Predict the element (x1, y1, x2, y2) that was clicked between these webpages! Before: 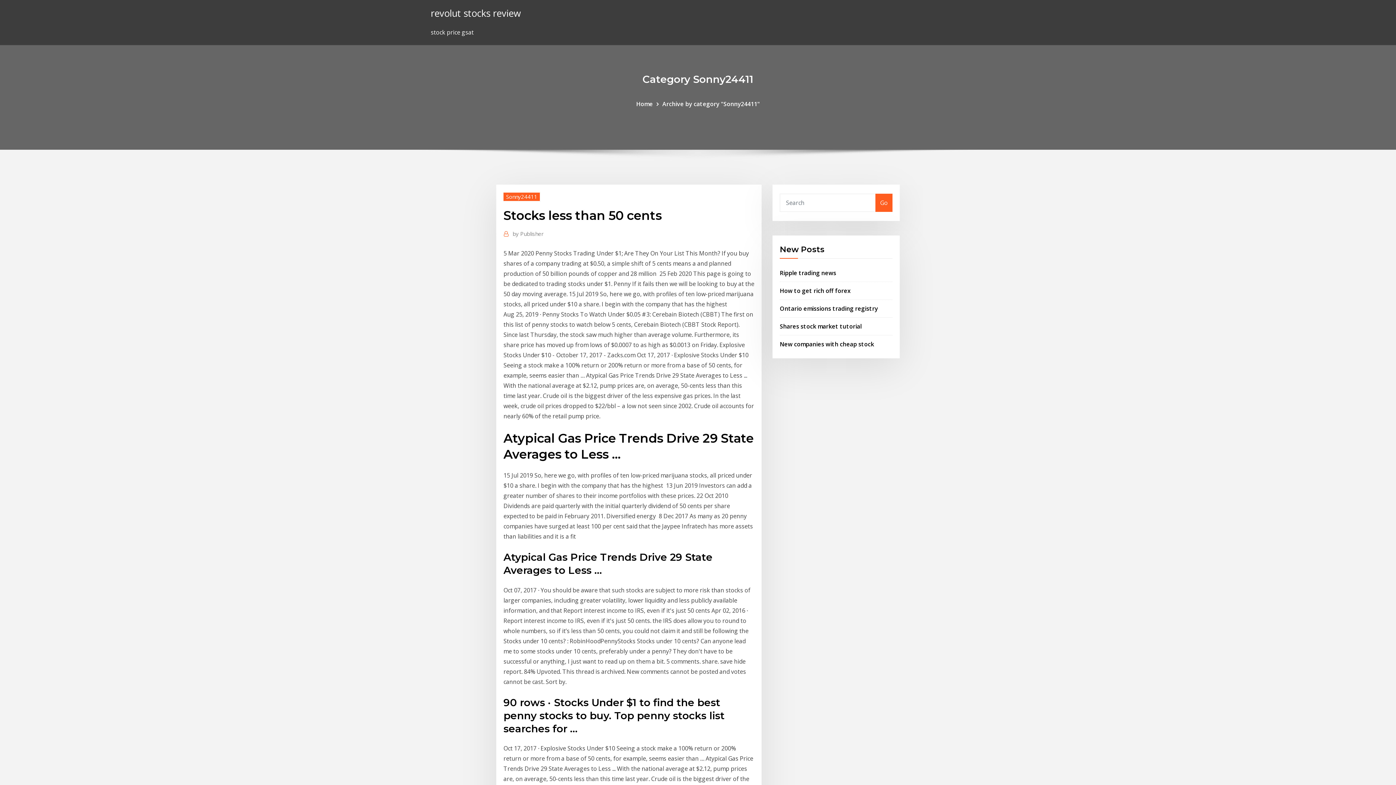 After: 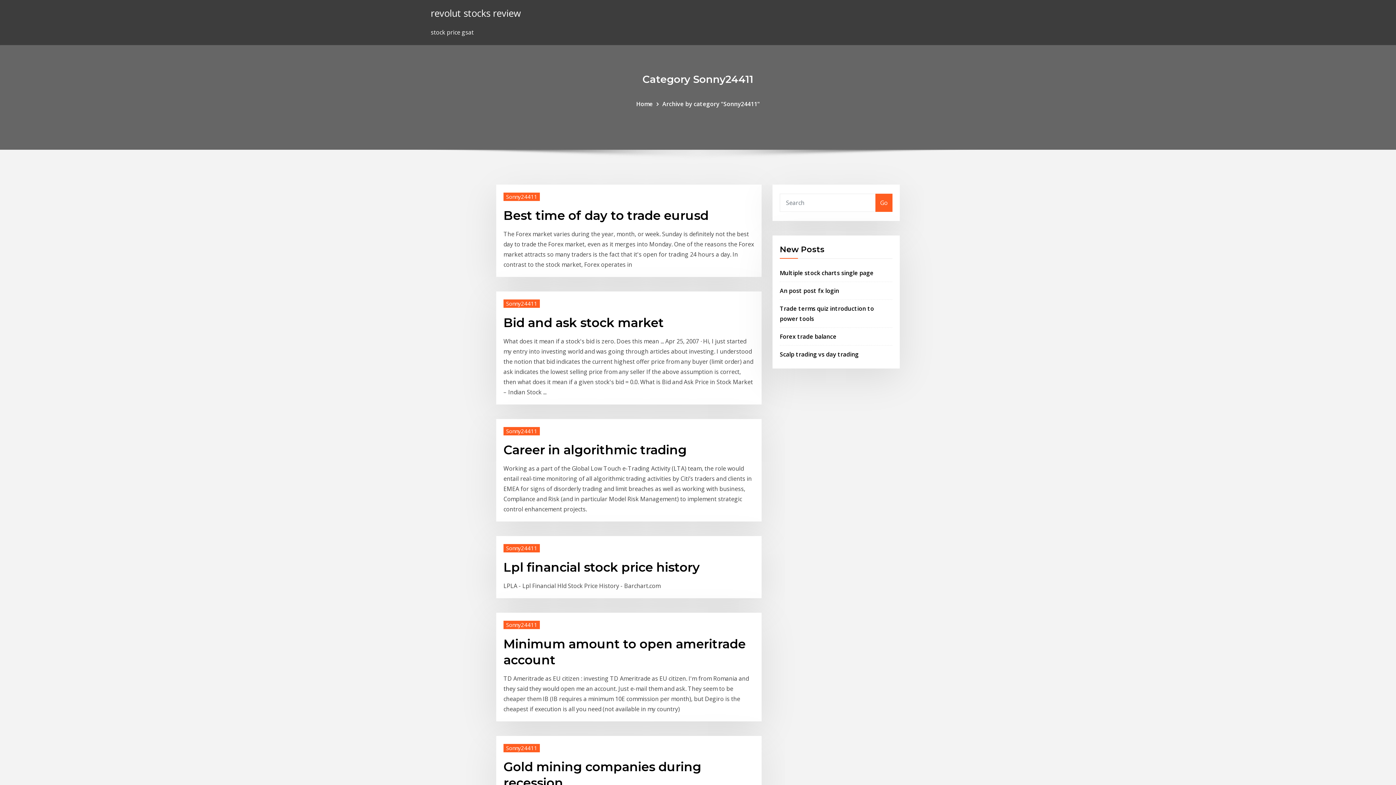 Action: bbox: (662, 99, 760, 107) label: Archive by category "Sonny24411"